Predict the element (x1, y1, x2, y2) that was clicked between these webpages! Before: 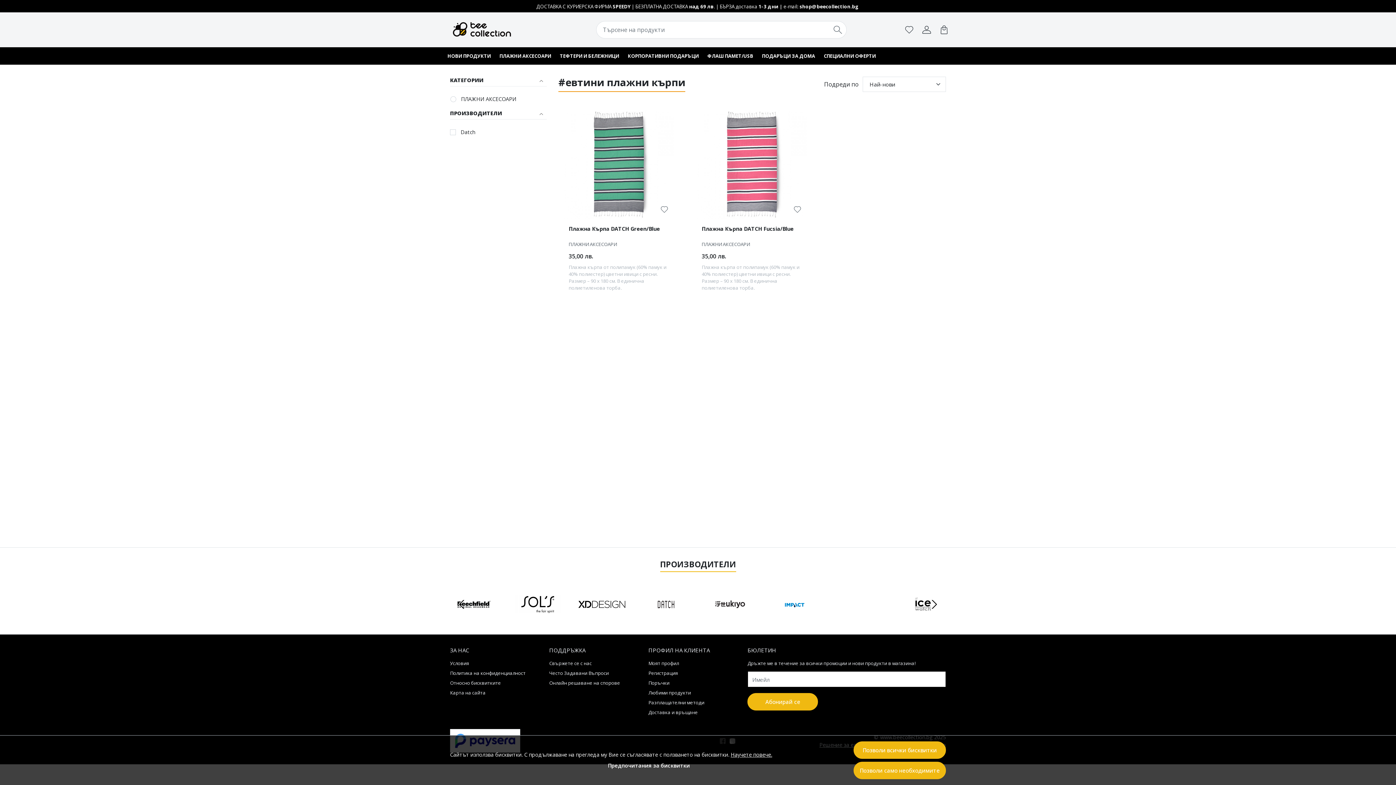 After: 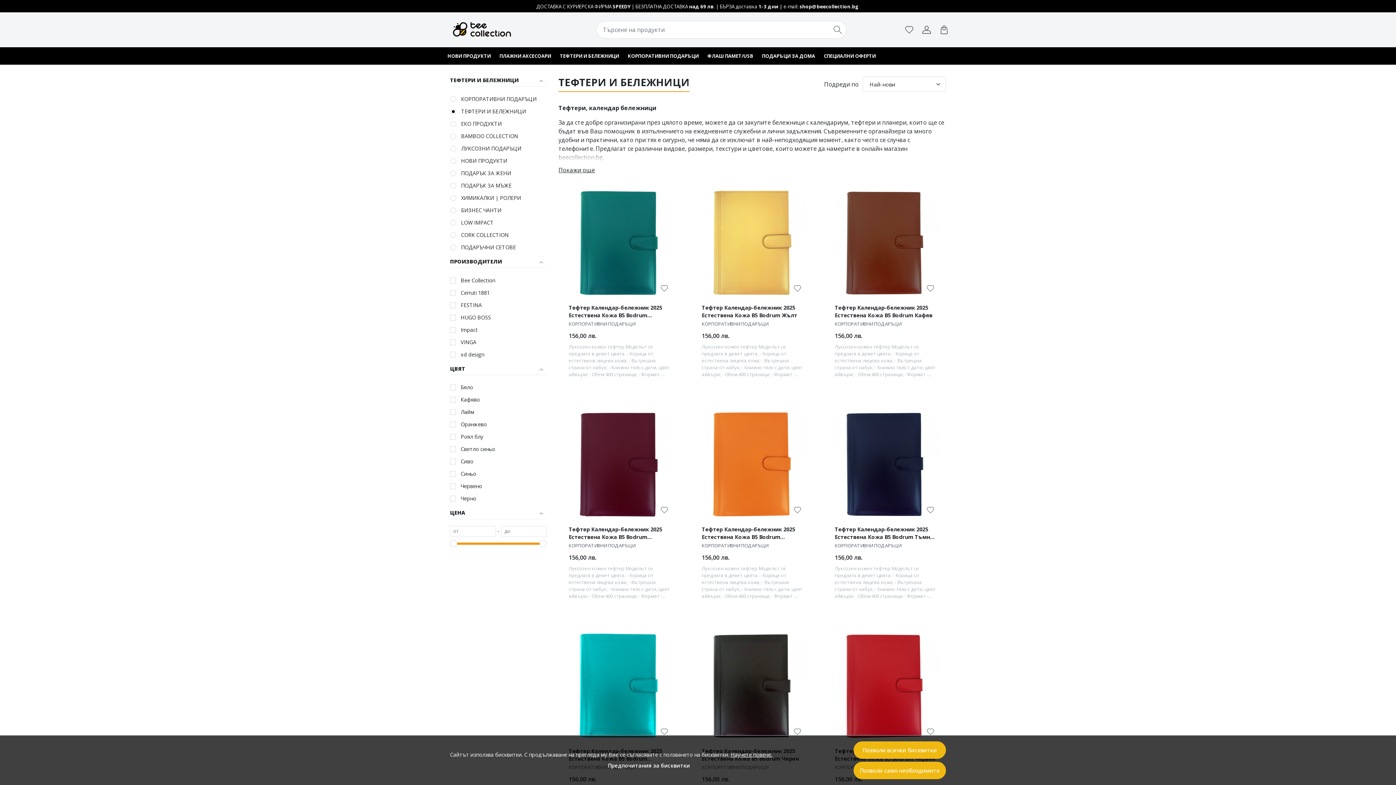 Action: label: ТЕФТЕРИ И БЕЛЕЖНИЦИ bbox: (555, 47, 623, 64)